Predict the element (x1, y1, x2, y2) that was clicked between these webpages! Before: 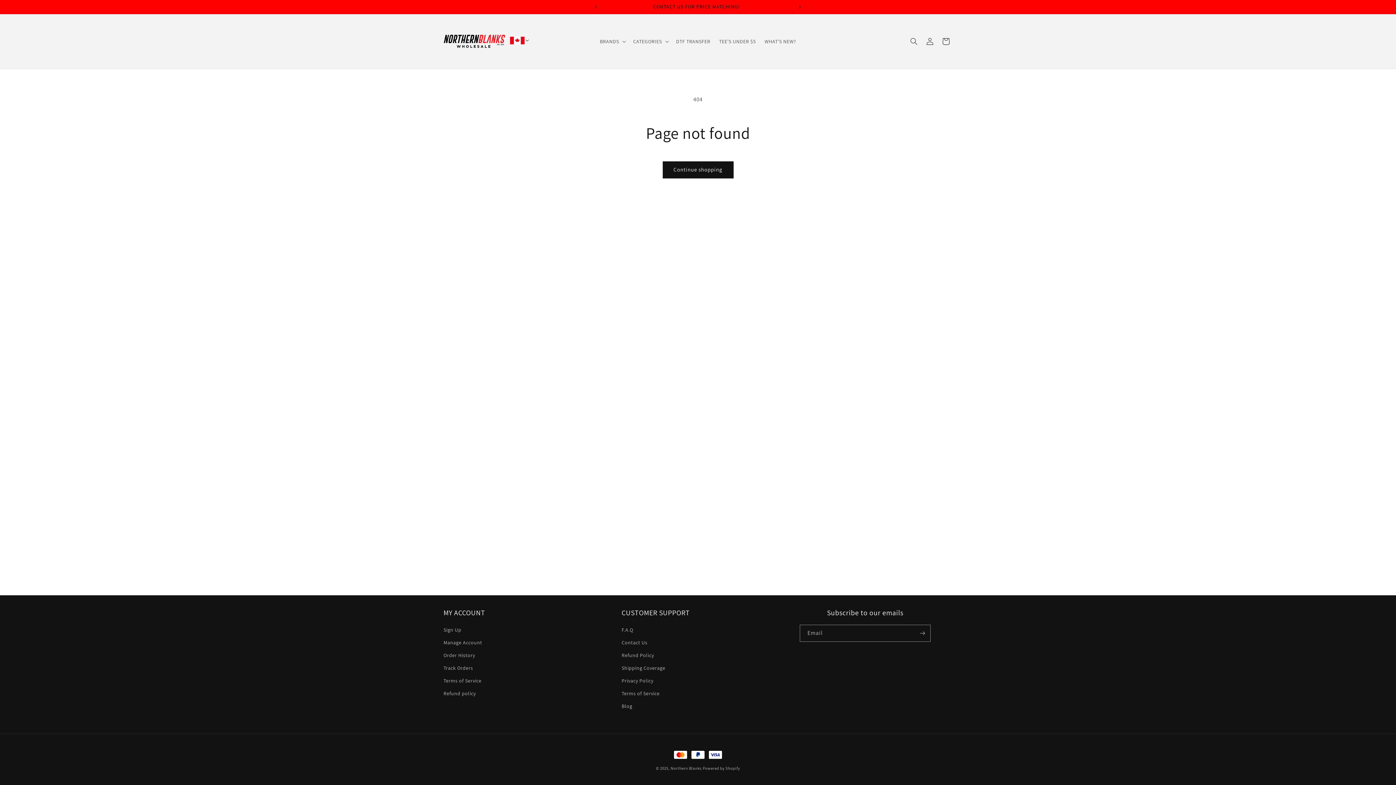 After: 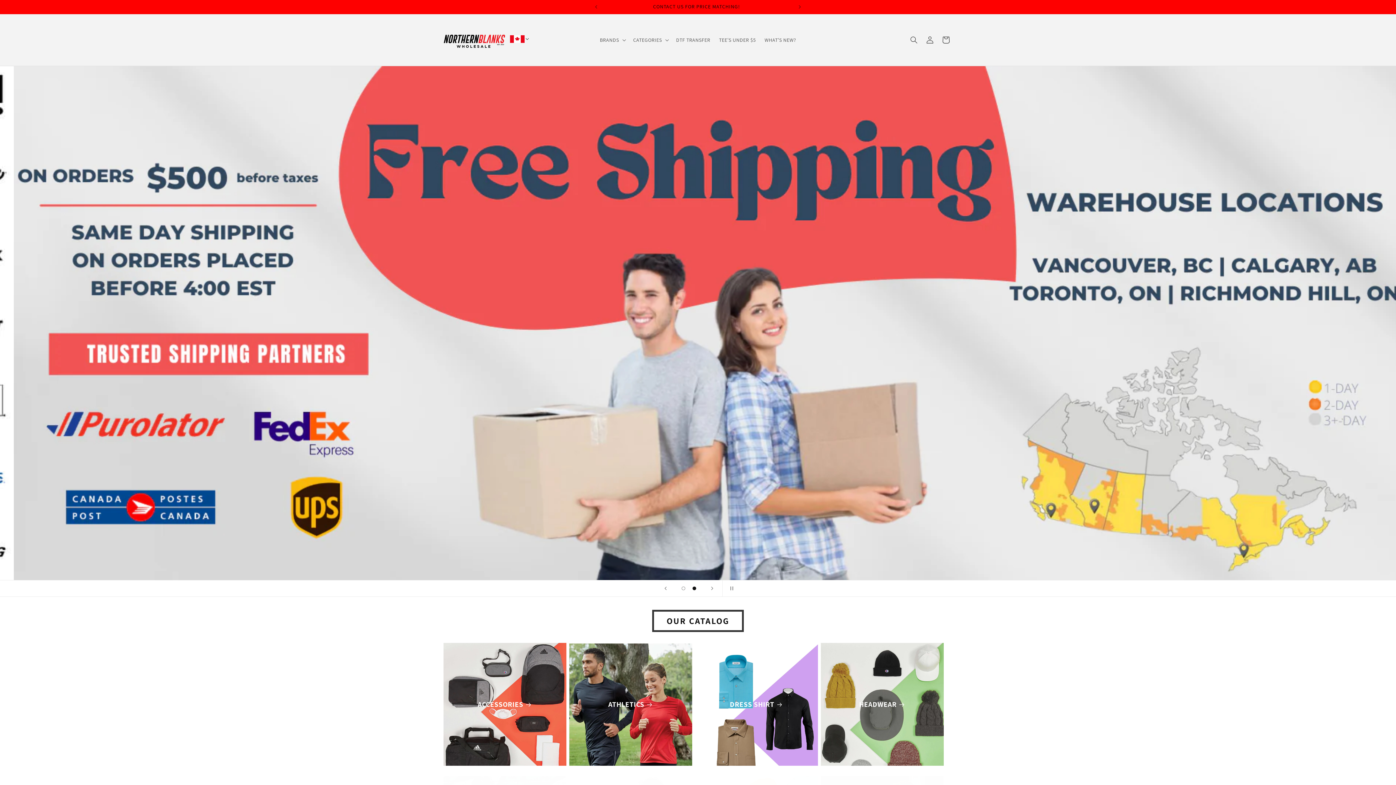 Action: label: Northern Blanks bbox: (670, 766, 701, 771)